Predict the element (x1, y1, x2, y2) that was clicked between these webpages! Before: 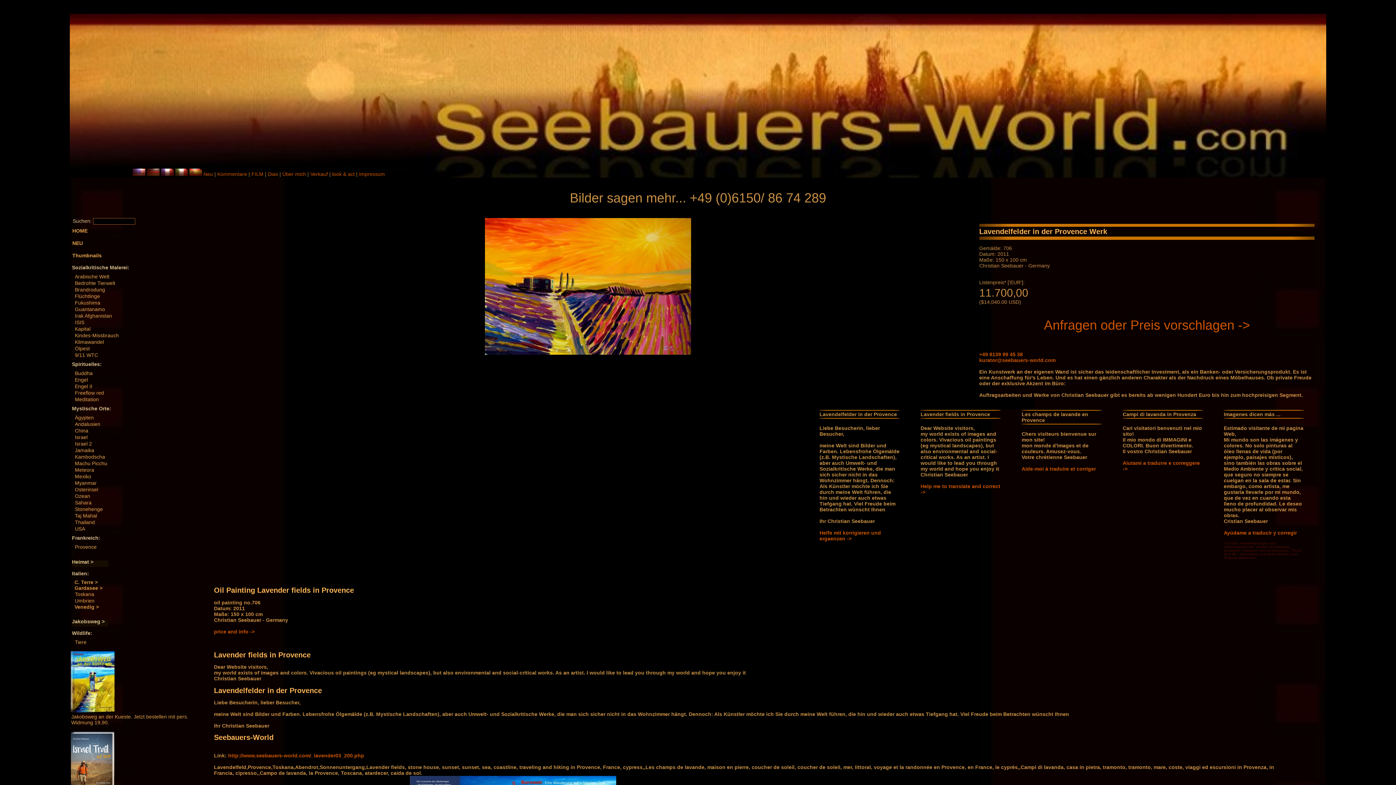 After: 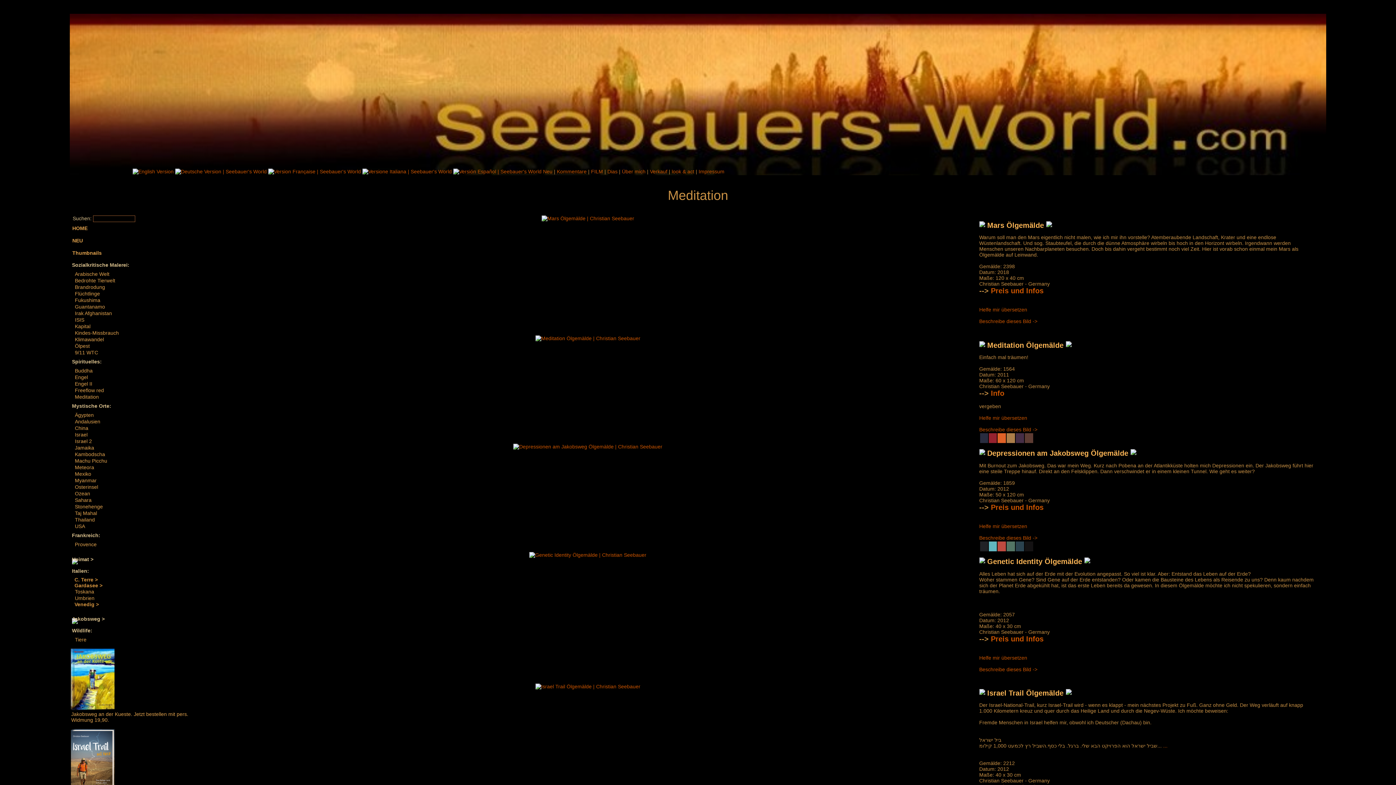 Action: label: Meditation bbox: (74, 396, 196, 403)